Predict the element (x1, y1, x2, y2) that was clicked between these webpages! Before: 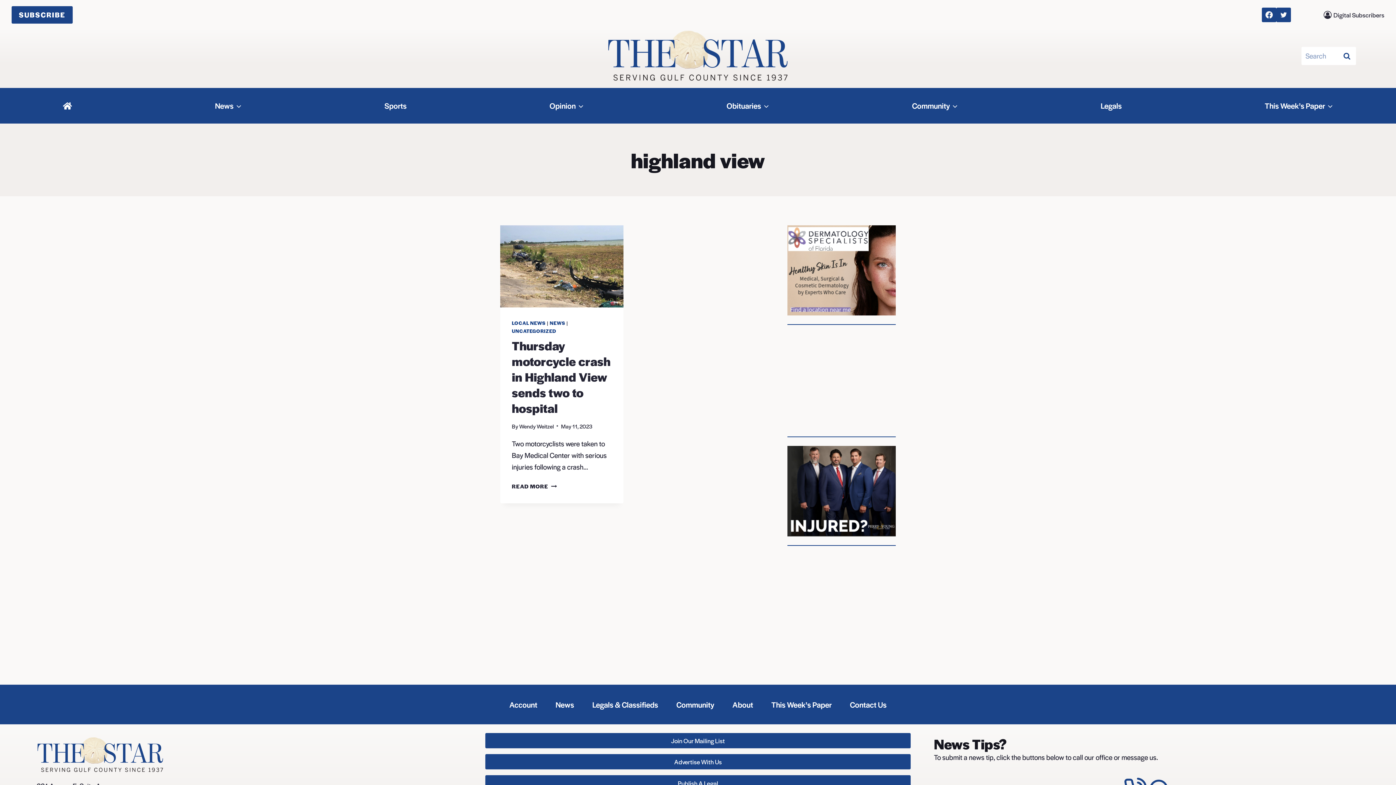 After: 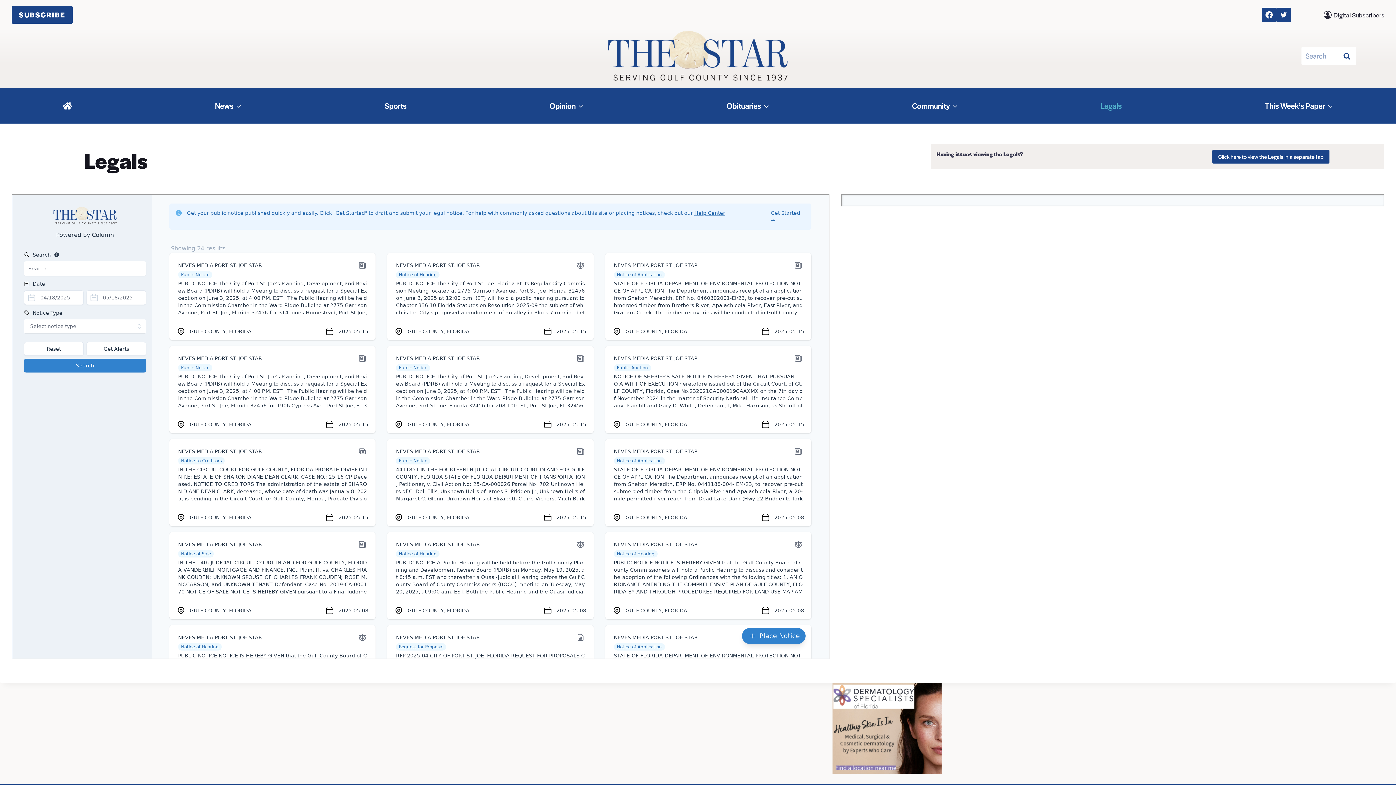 Action: label: Legals bbox: (1096, 94, 1126, 116)